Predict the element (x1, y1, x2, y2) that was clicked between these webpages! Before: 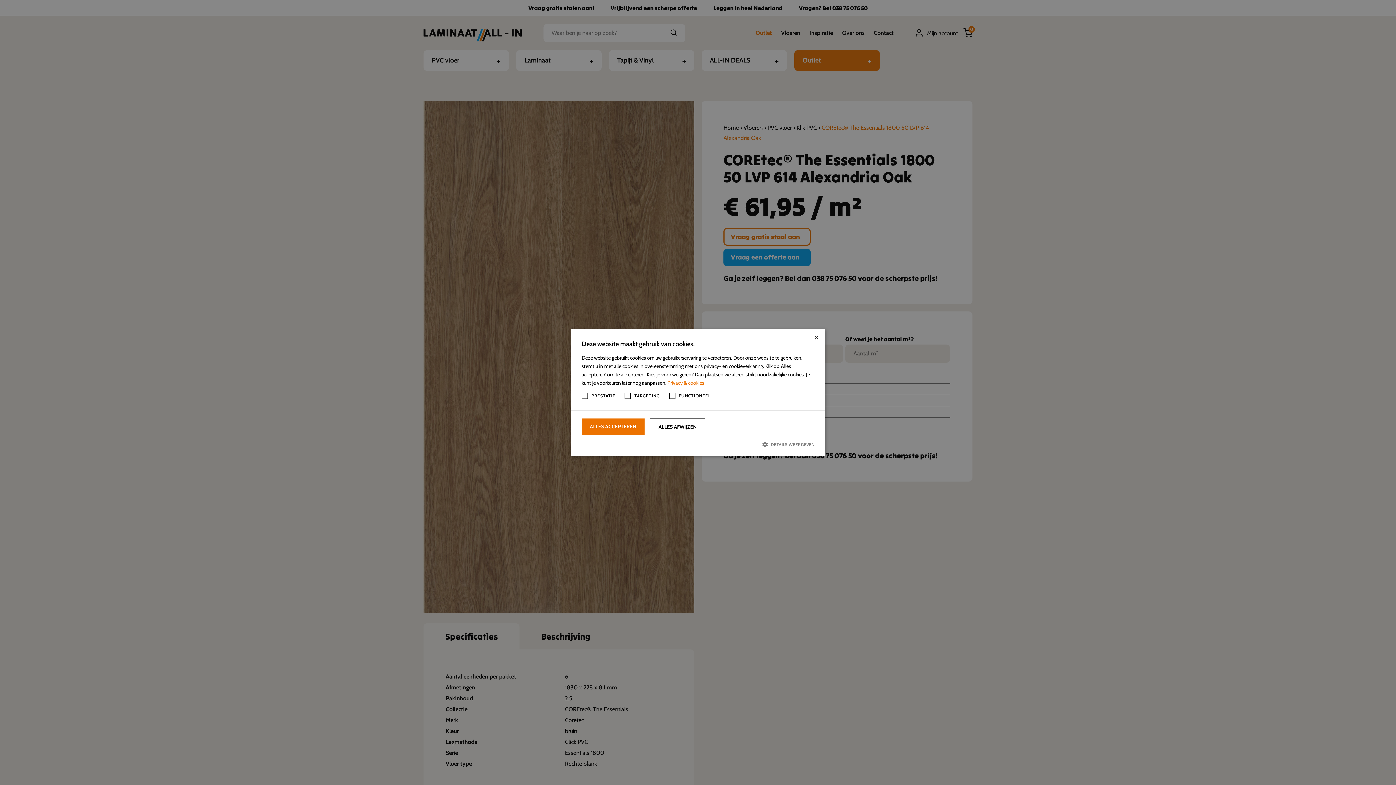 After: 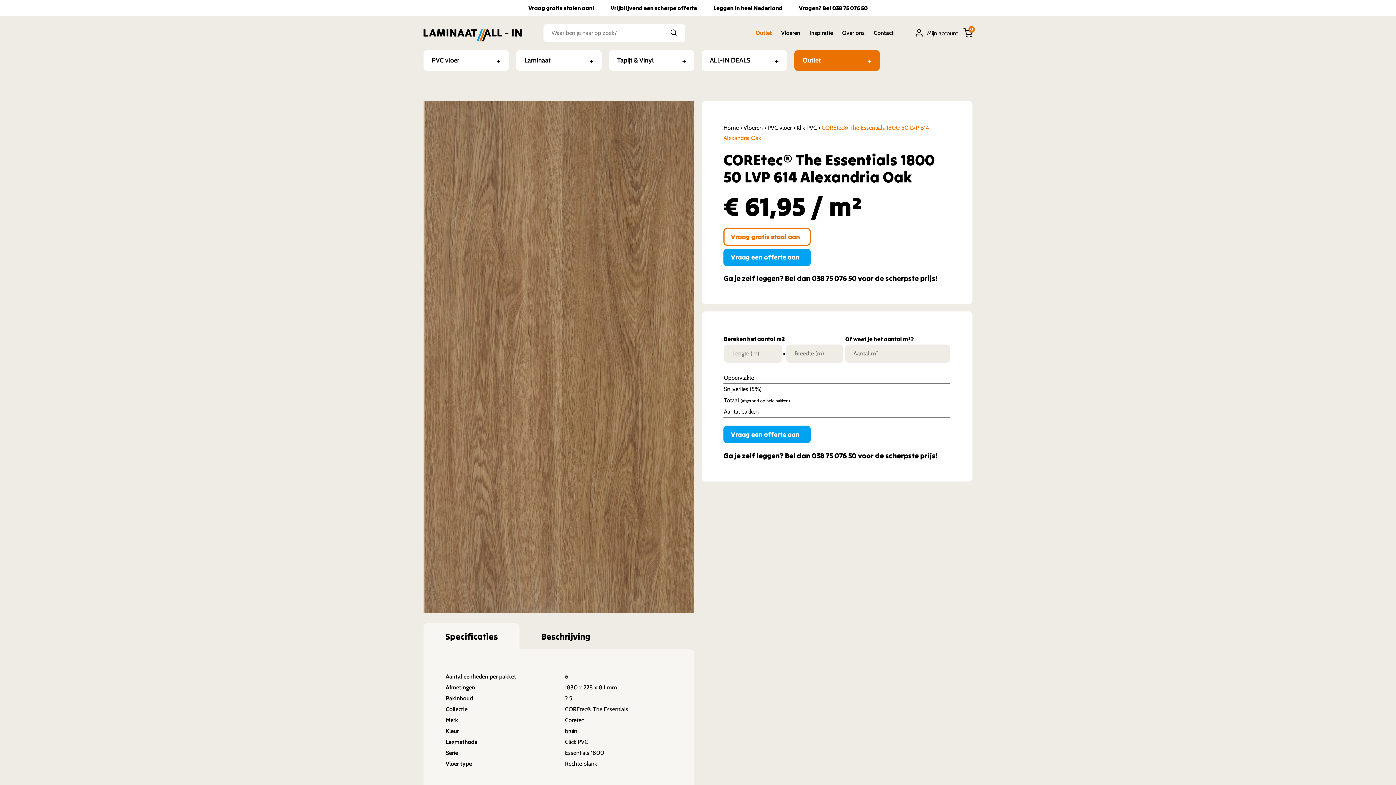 Action: label: ALLES ACCEPTEREN bbox: (581, 418, 644, 435)